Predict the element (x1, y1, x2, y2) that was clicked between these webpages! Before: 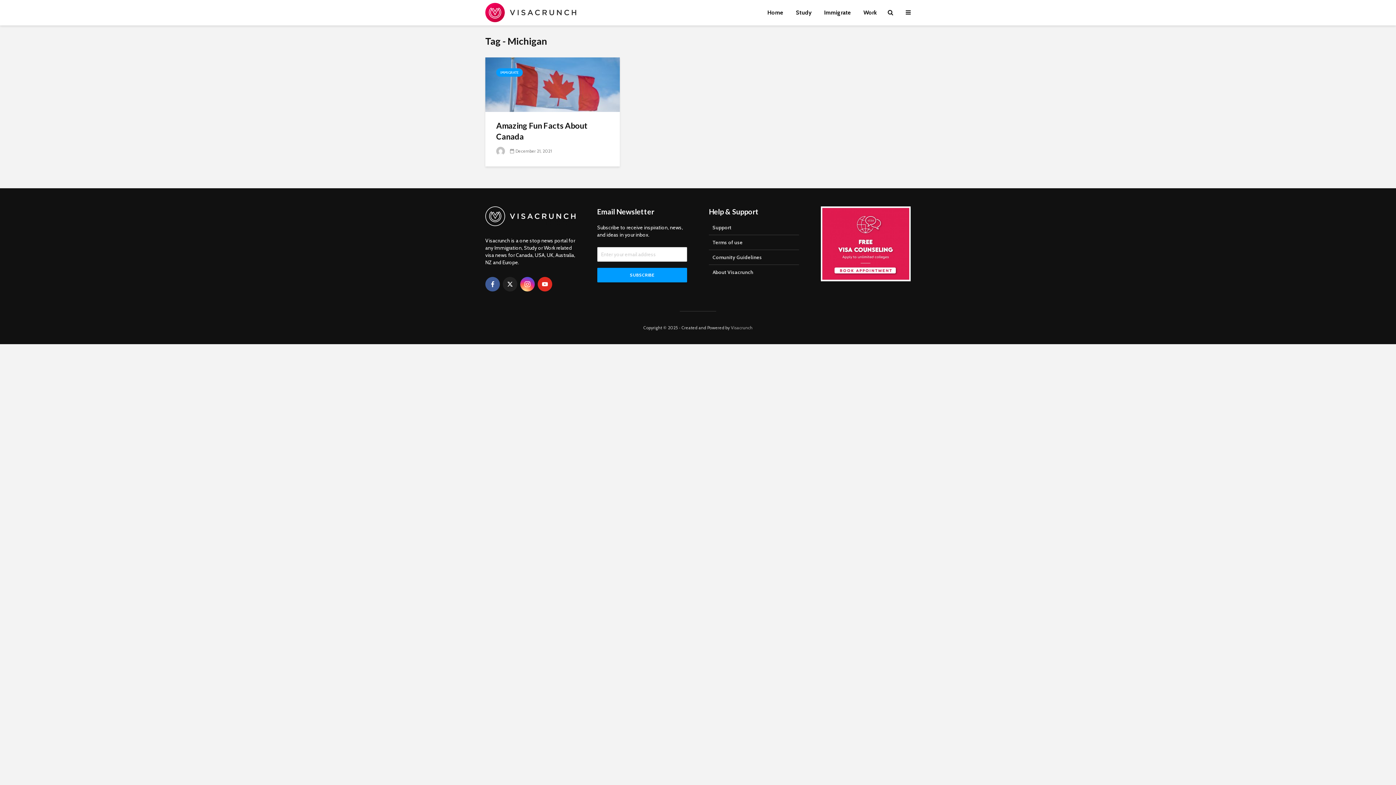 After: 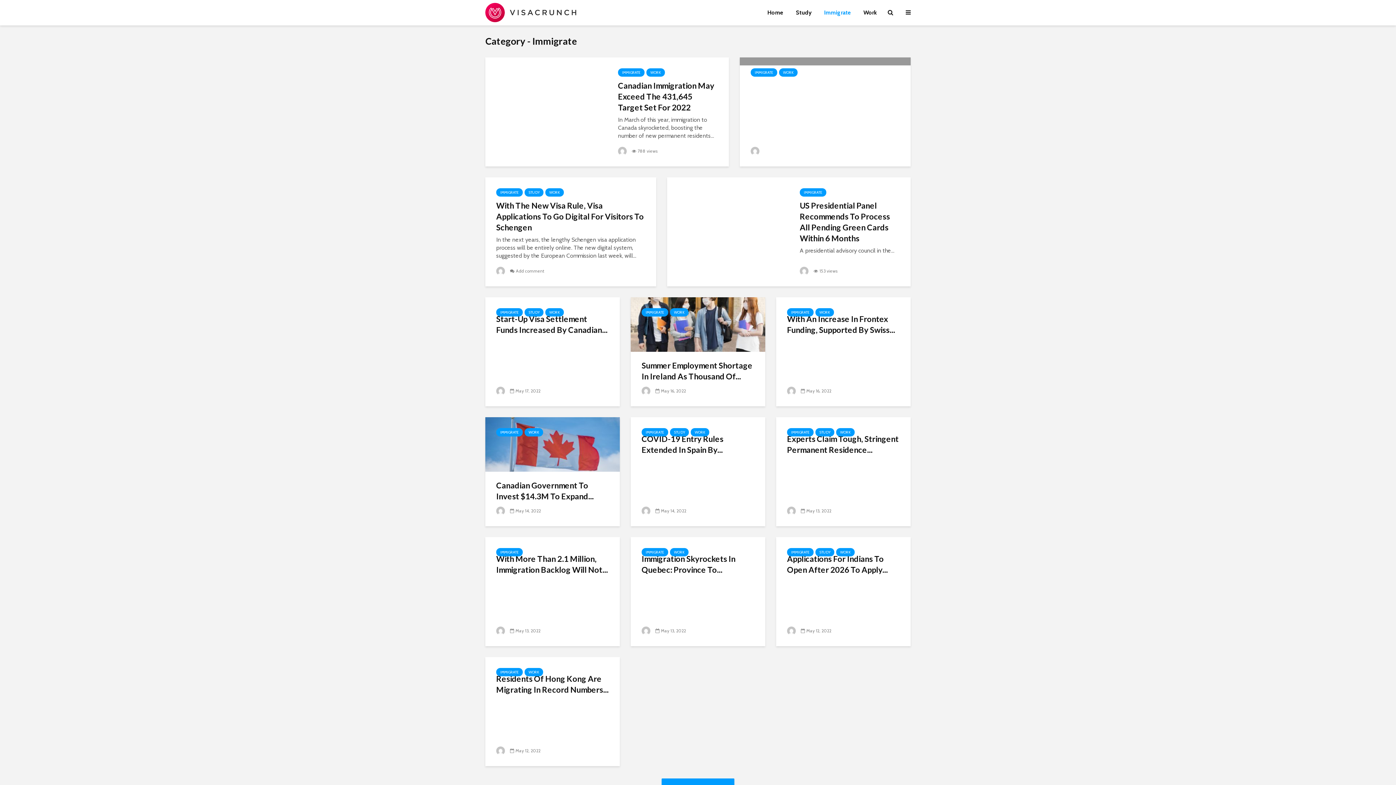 Action: bbox: (496, 68, 522, 76) label: IMMIGRATE